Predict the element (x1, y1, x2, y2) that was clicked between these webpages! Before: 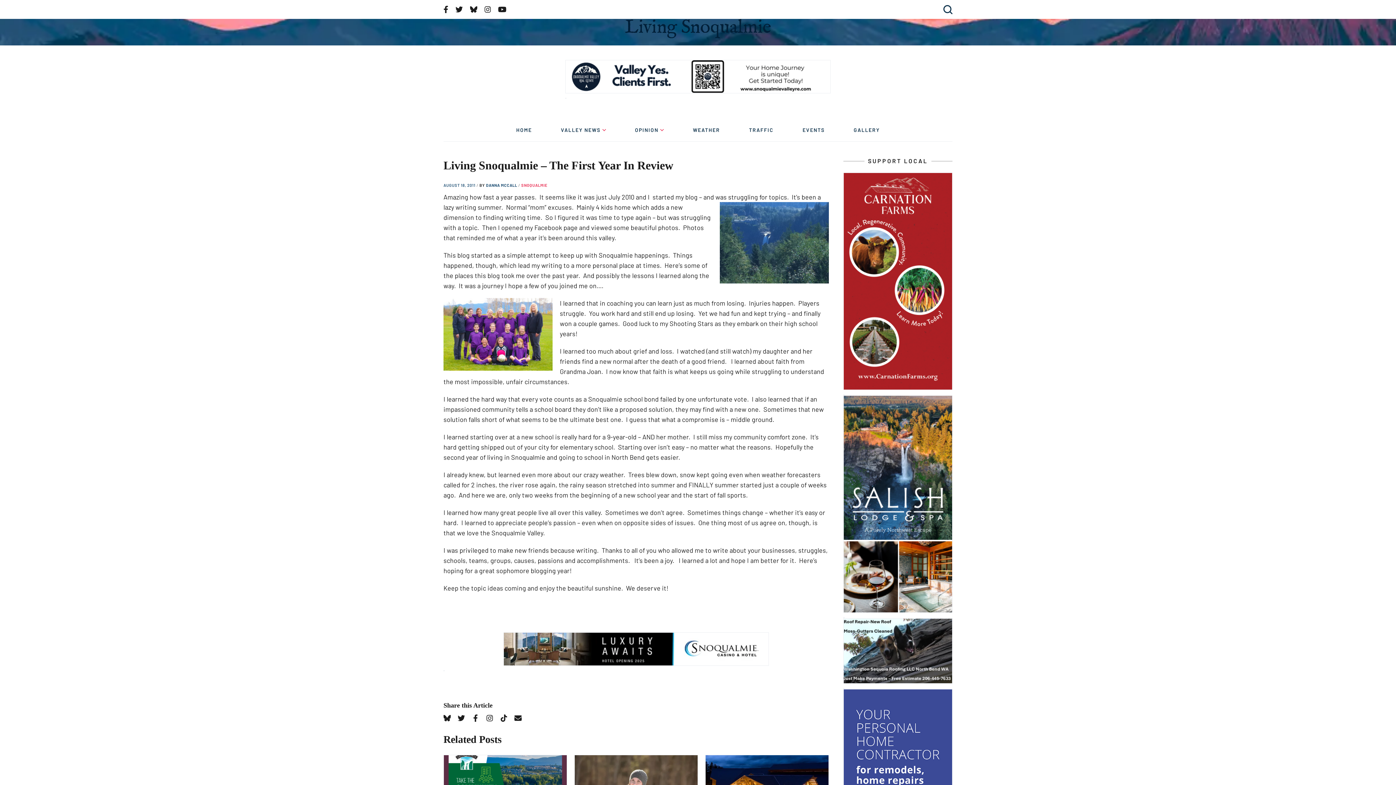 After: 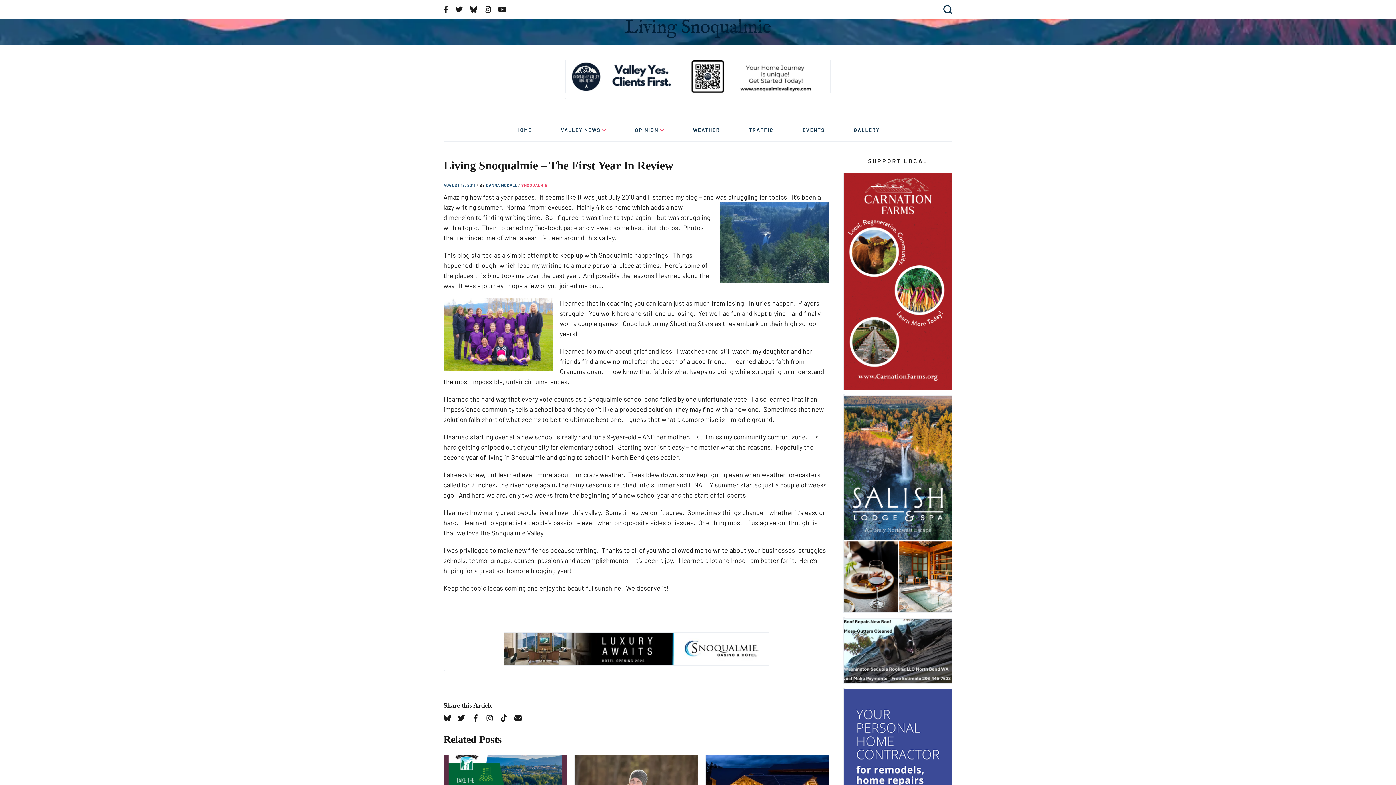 Action: bbox: (843, 172, 952, 393)